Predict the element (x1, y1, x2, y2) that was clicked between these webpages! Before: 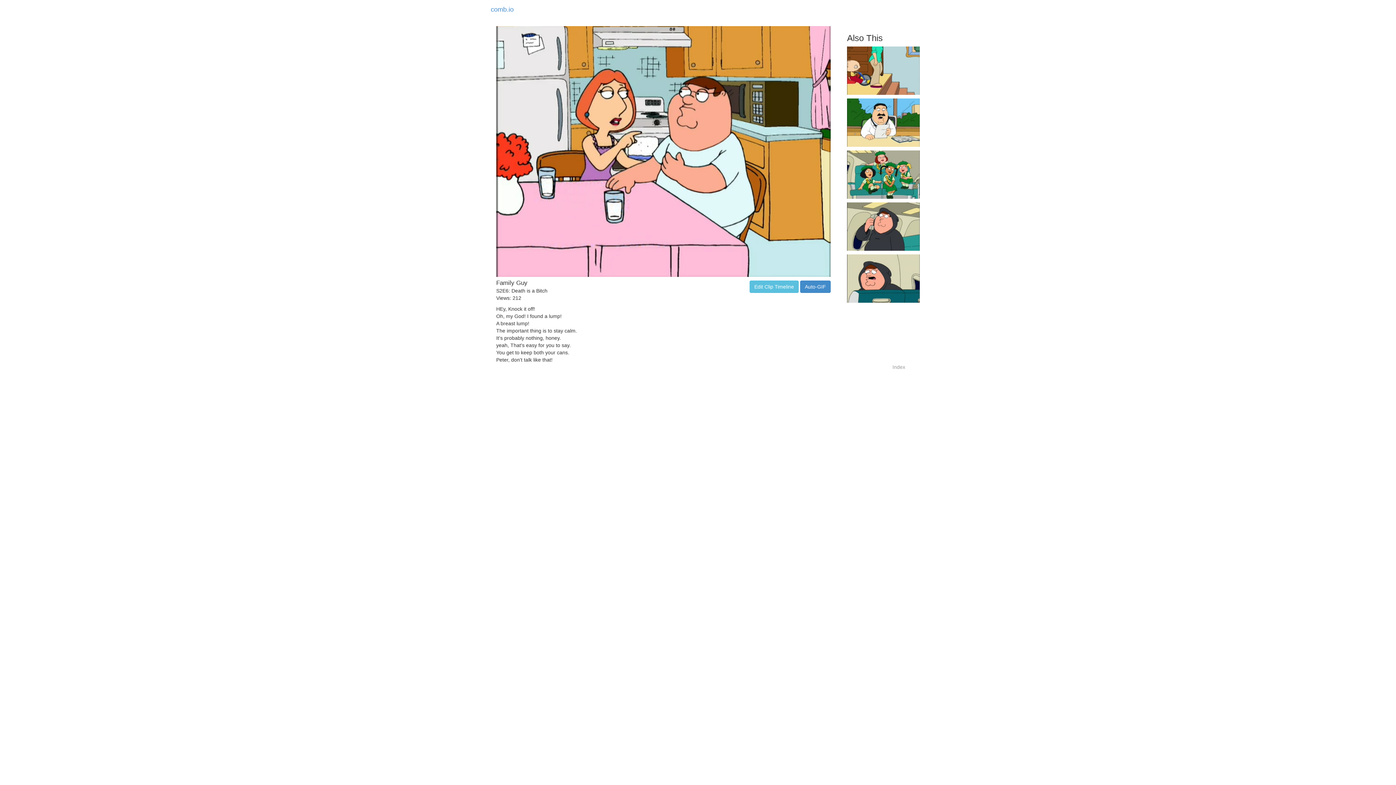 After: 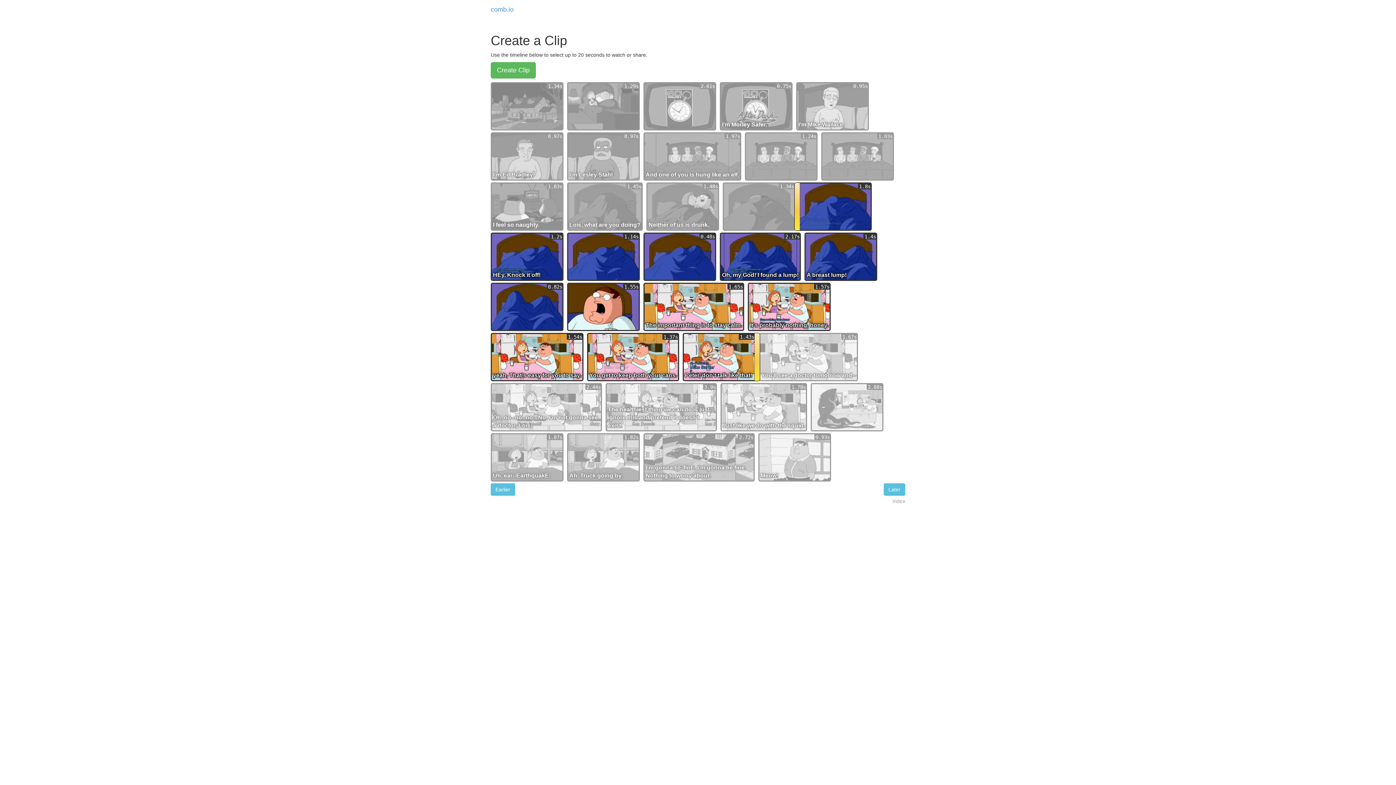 Action: label: Edit Clip Timeline bbox: (749, 280, 798, 293)